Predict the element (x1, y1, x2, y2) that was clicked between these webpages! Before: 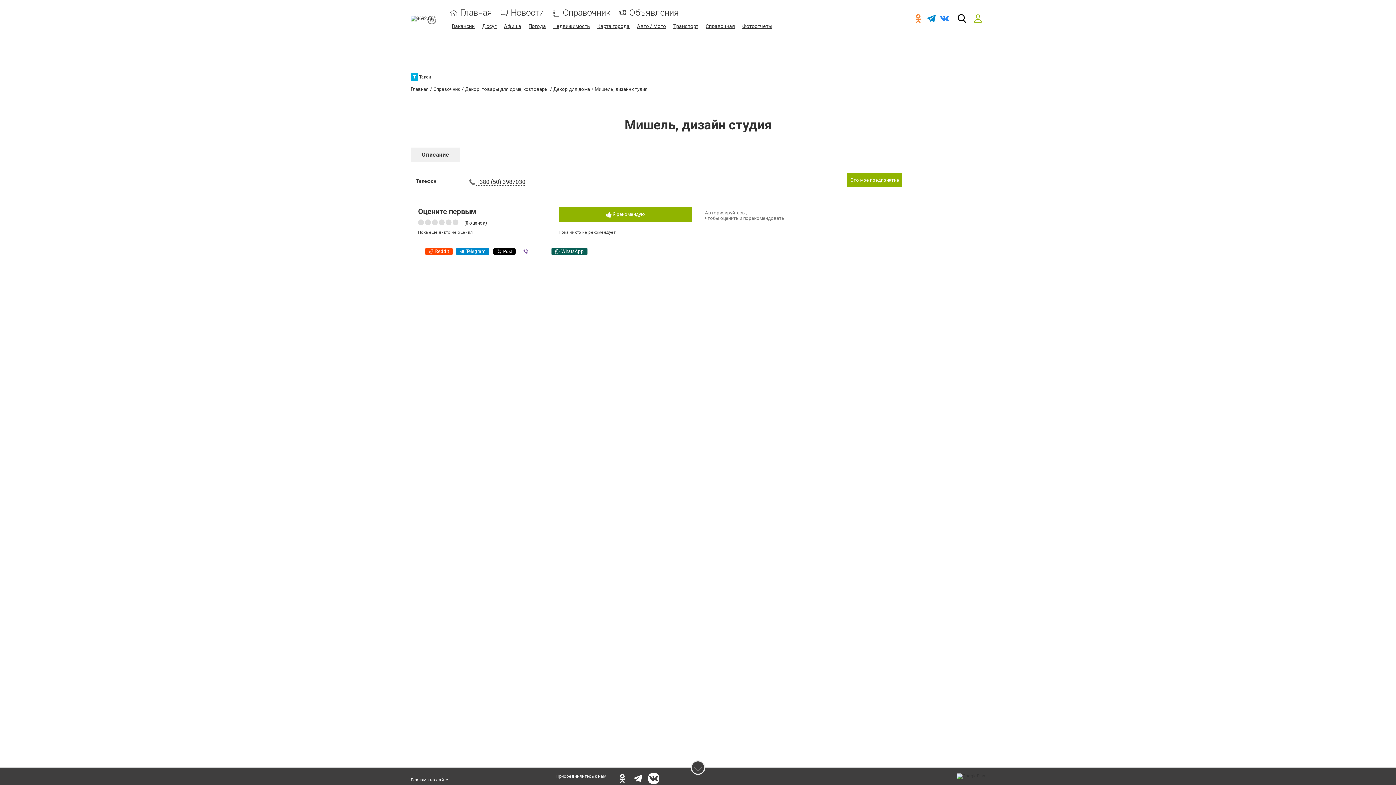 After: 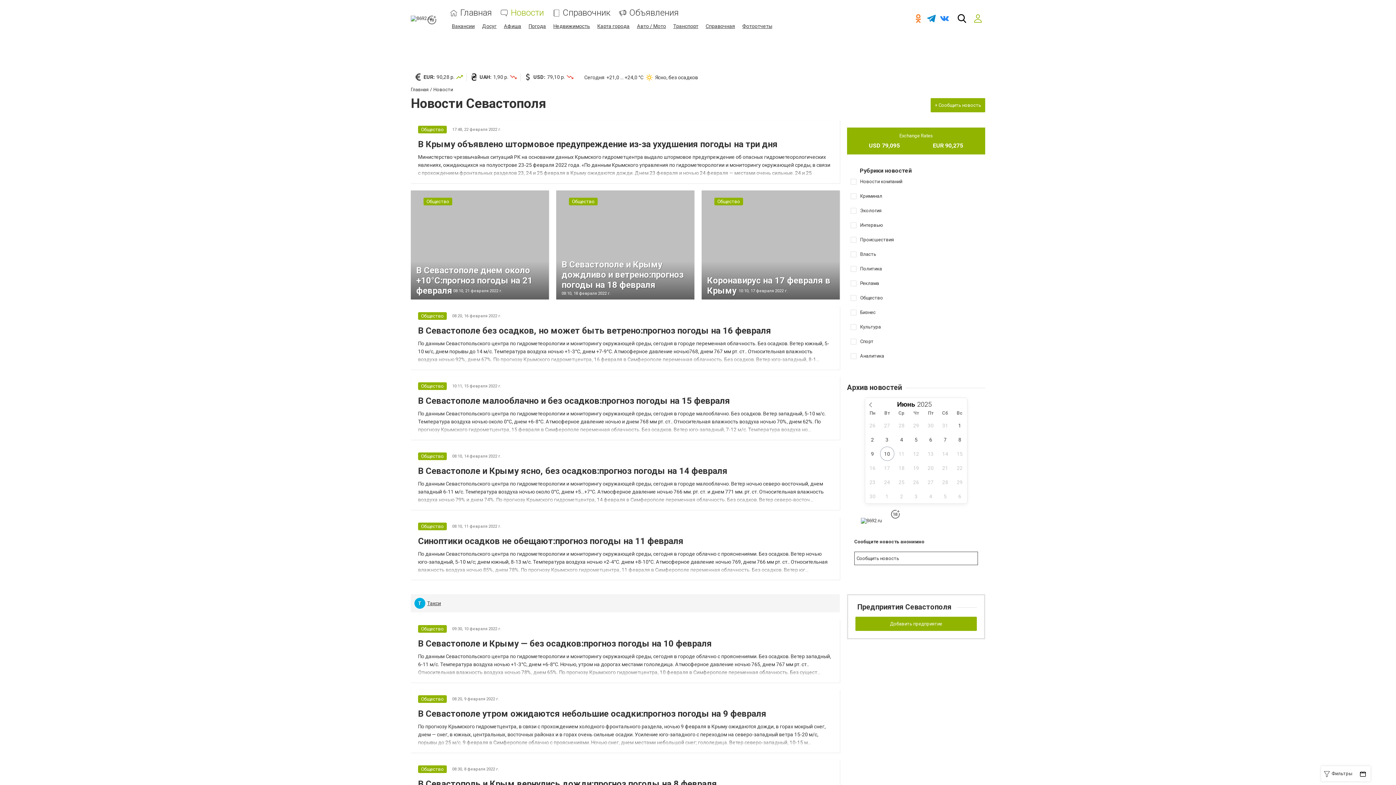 Action: label: Новости bbox: (510, 8, 544, 17)